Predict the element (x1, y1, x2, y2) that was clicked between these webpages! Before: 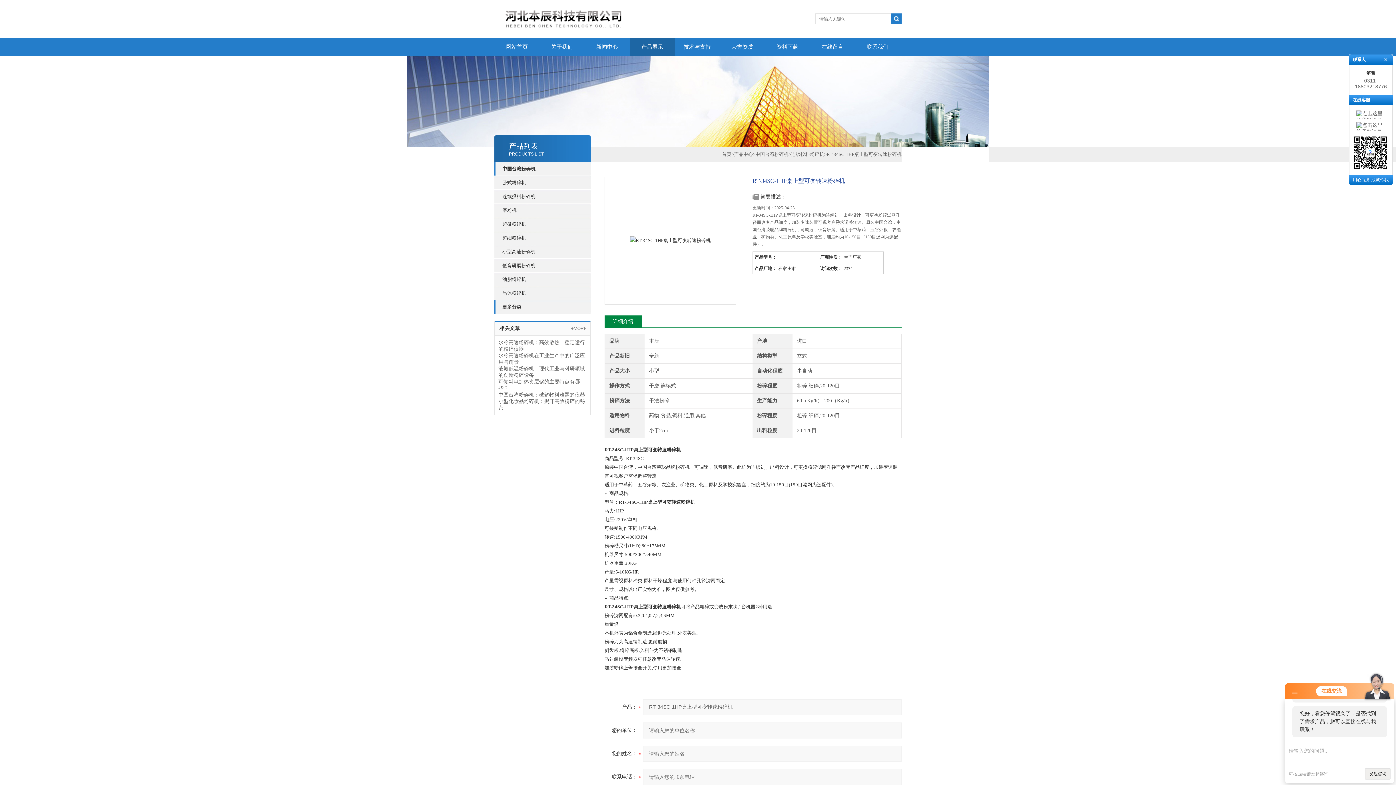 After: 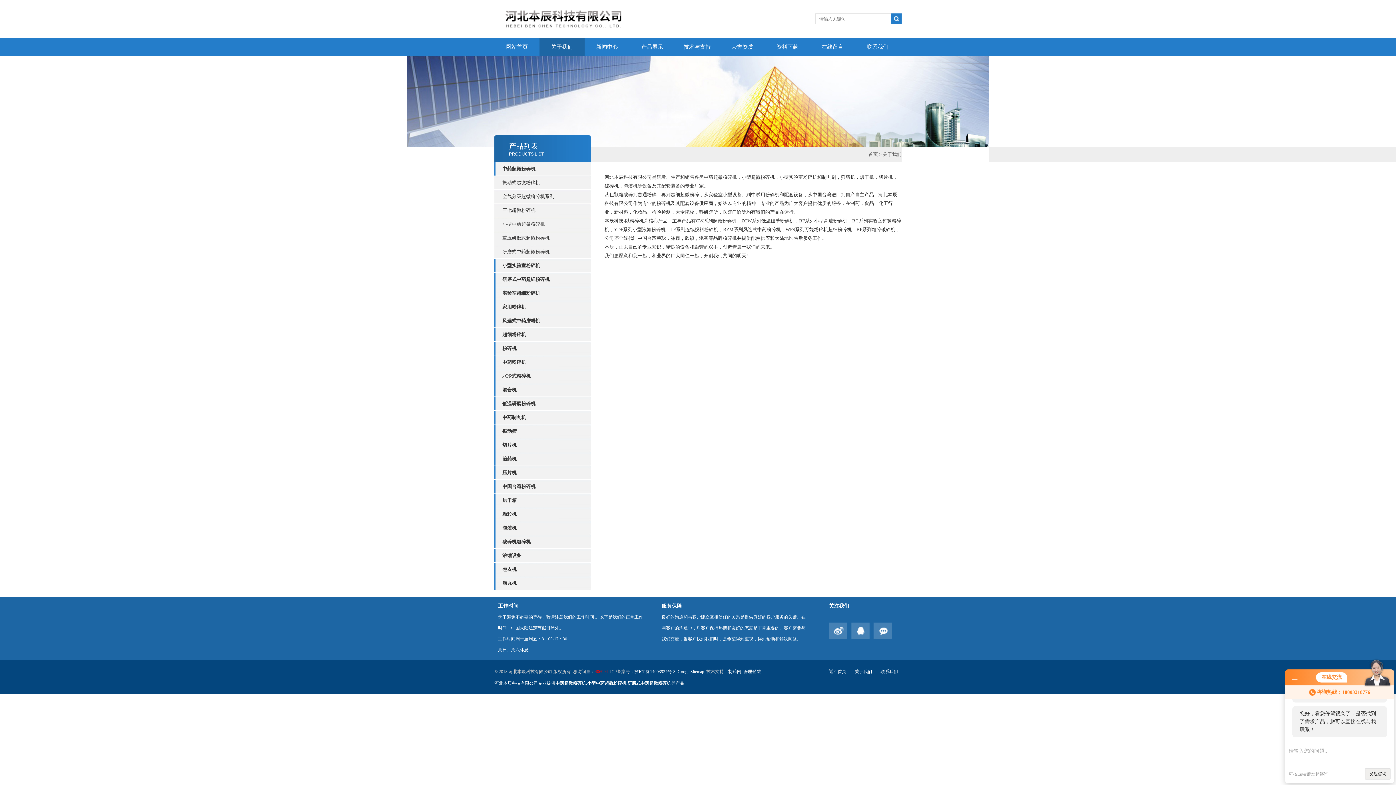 Action: bbox: (539, 37, 584, 56) label: 关于我们